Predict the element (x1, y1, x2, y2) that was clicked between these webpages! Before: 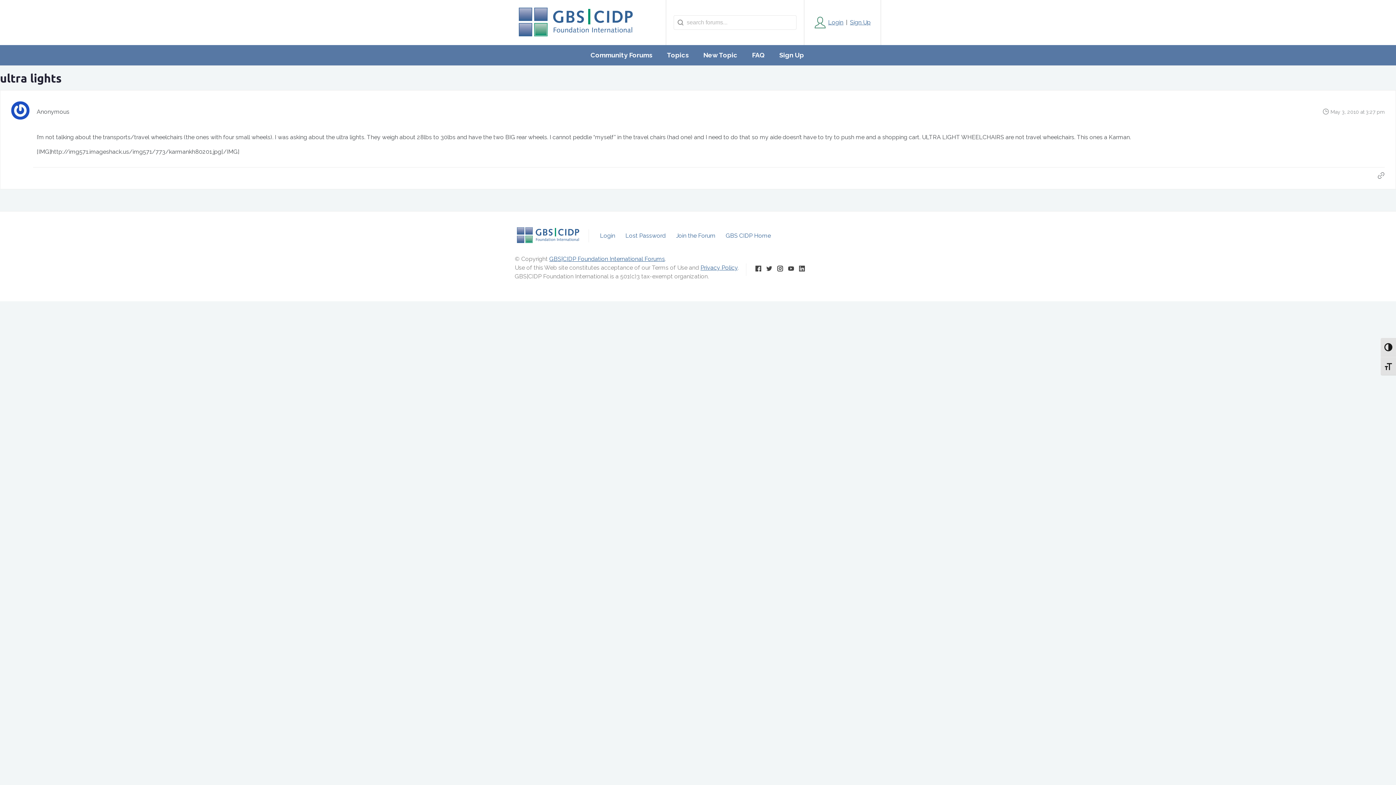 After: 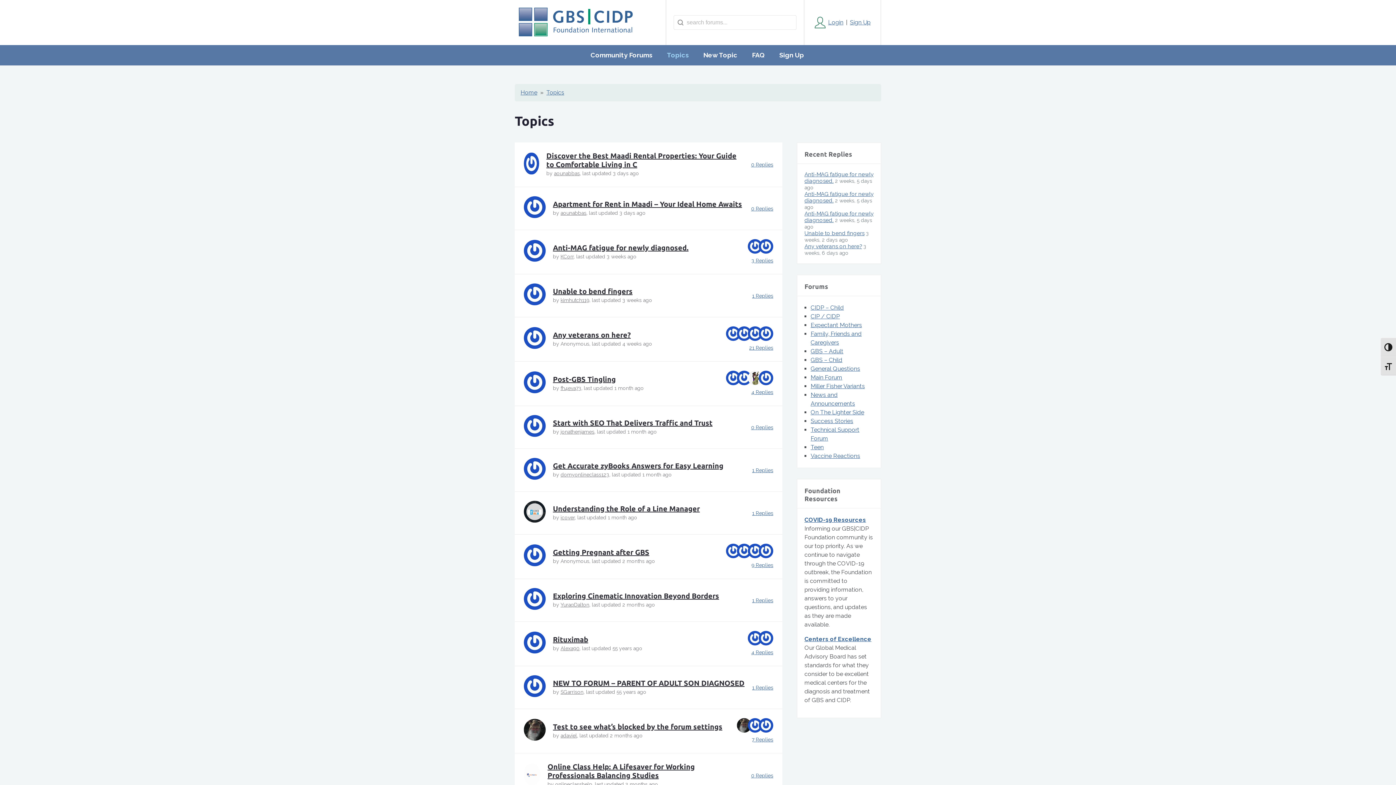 Action: label: Topics bbox: (661, 45, 694, 65)